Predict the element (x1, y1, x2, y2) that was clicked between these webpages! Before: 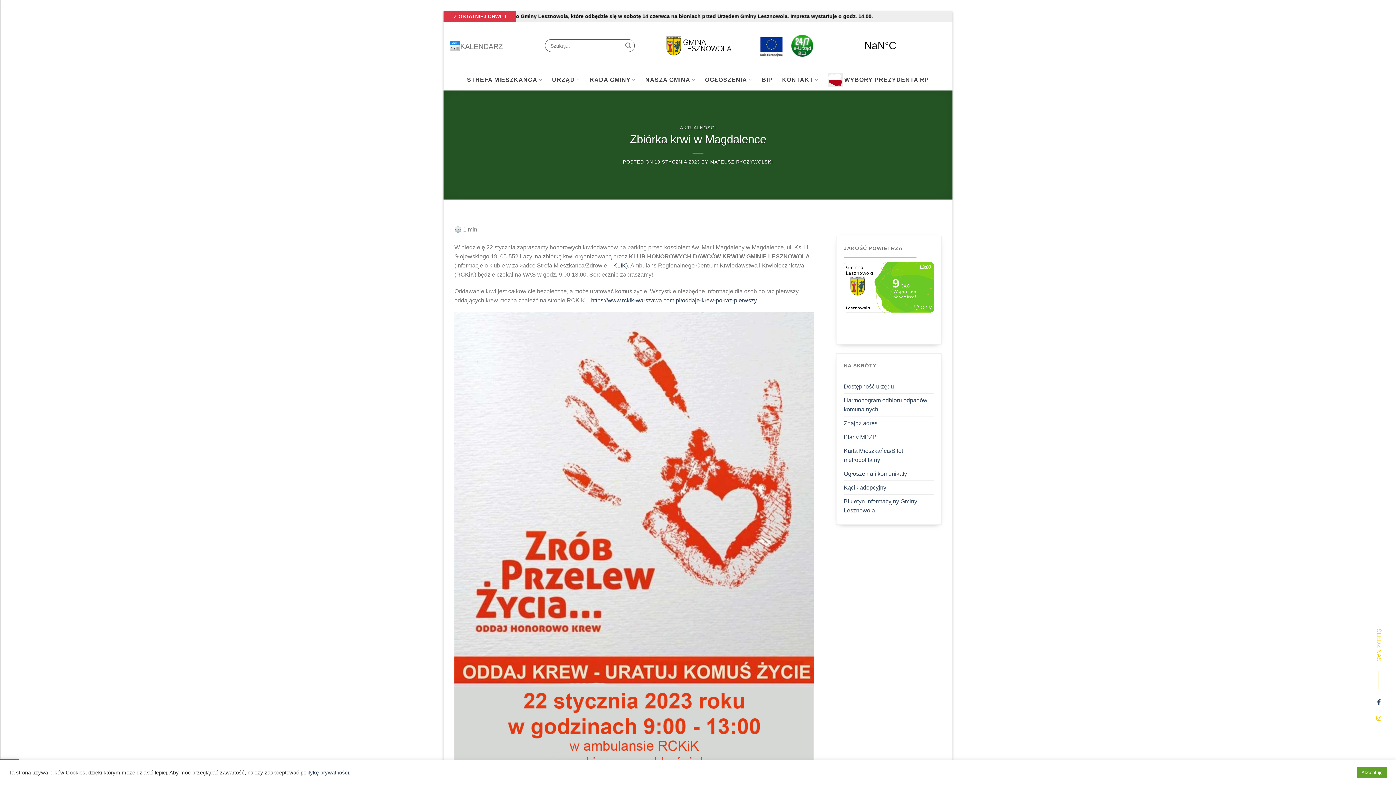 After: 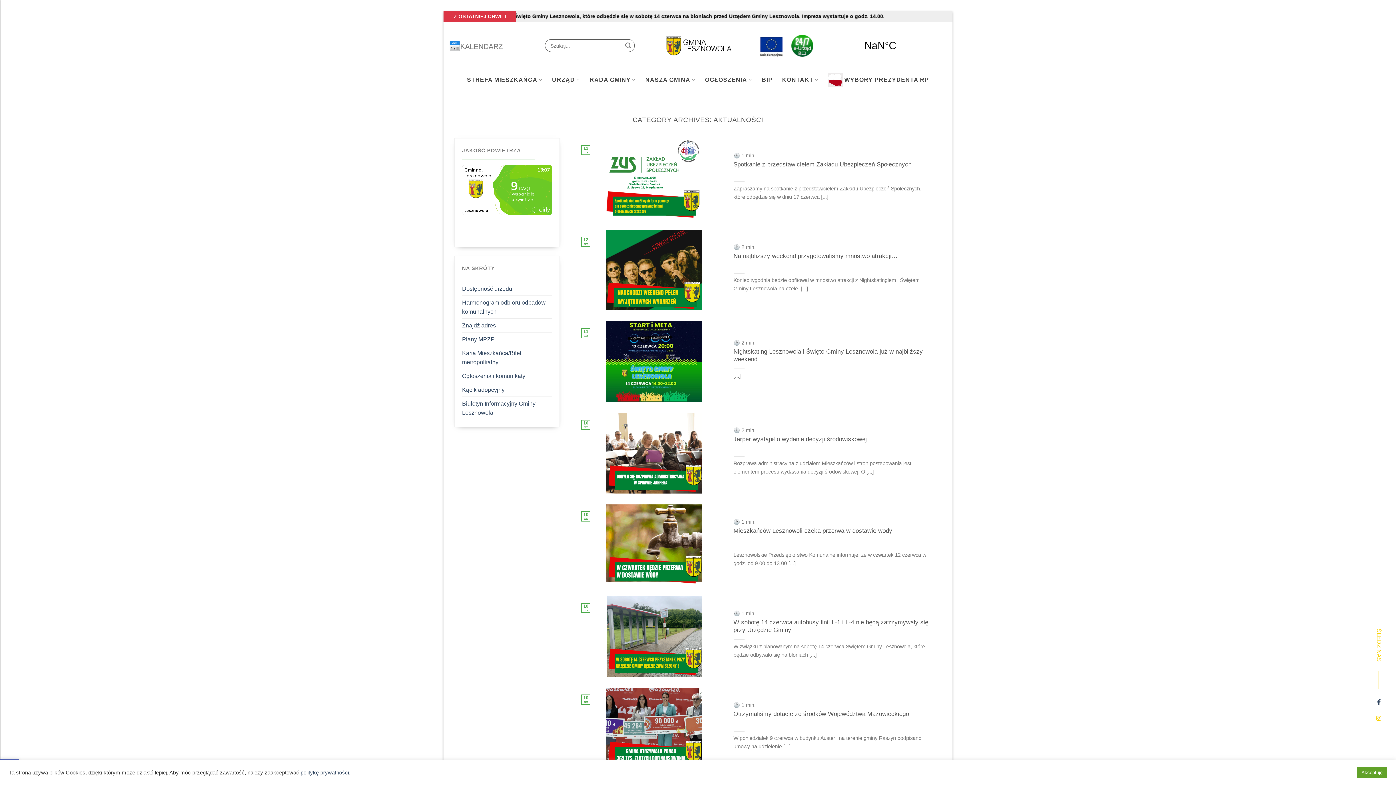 Action: label: AKTUALNOŚCI bbox: (680, 125, 716, 130)